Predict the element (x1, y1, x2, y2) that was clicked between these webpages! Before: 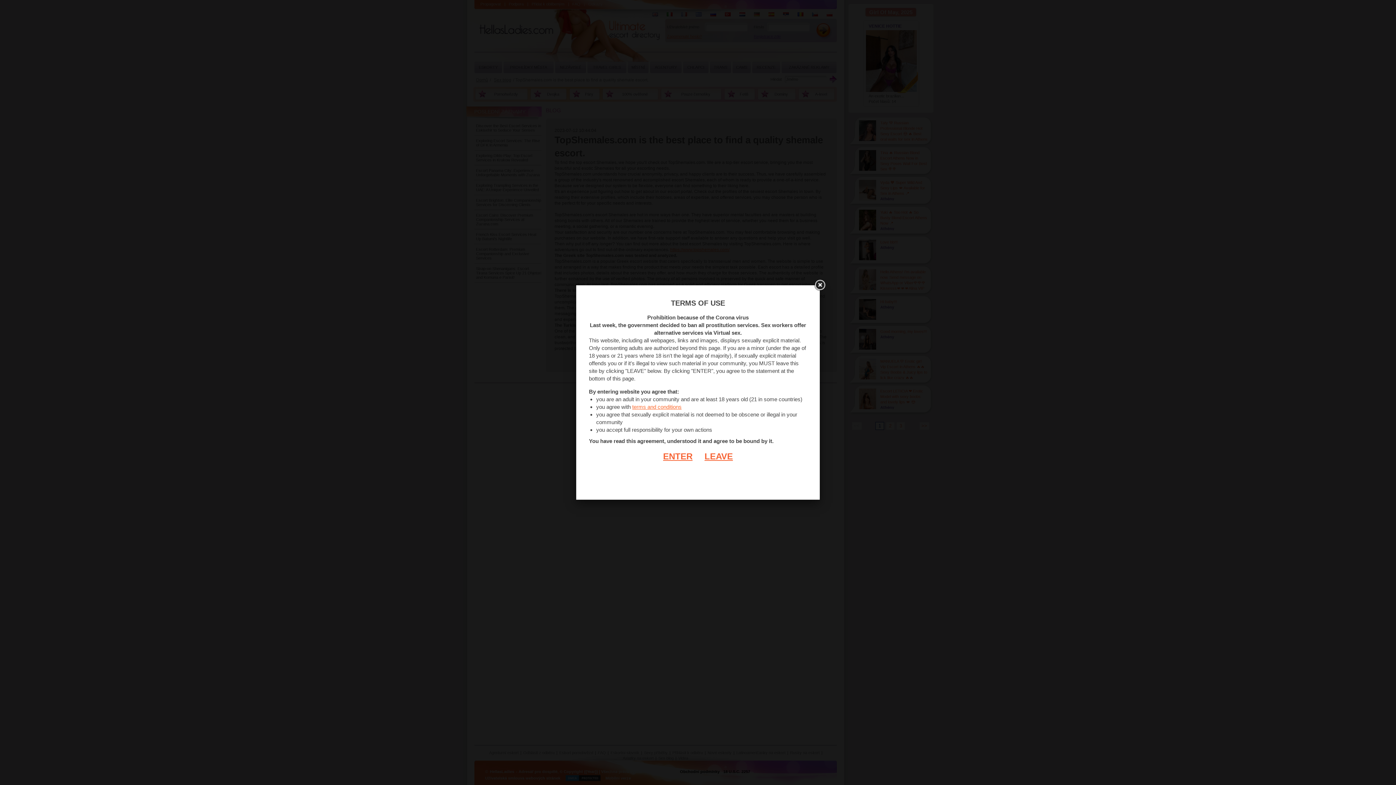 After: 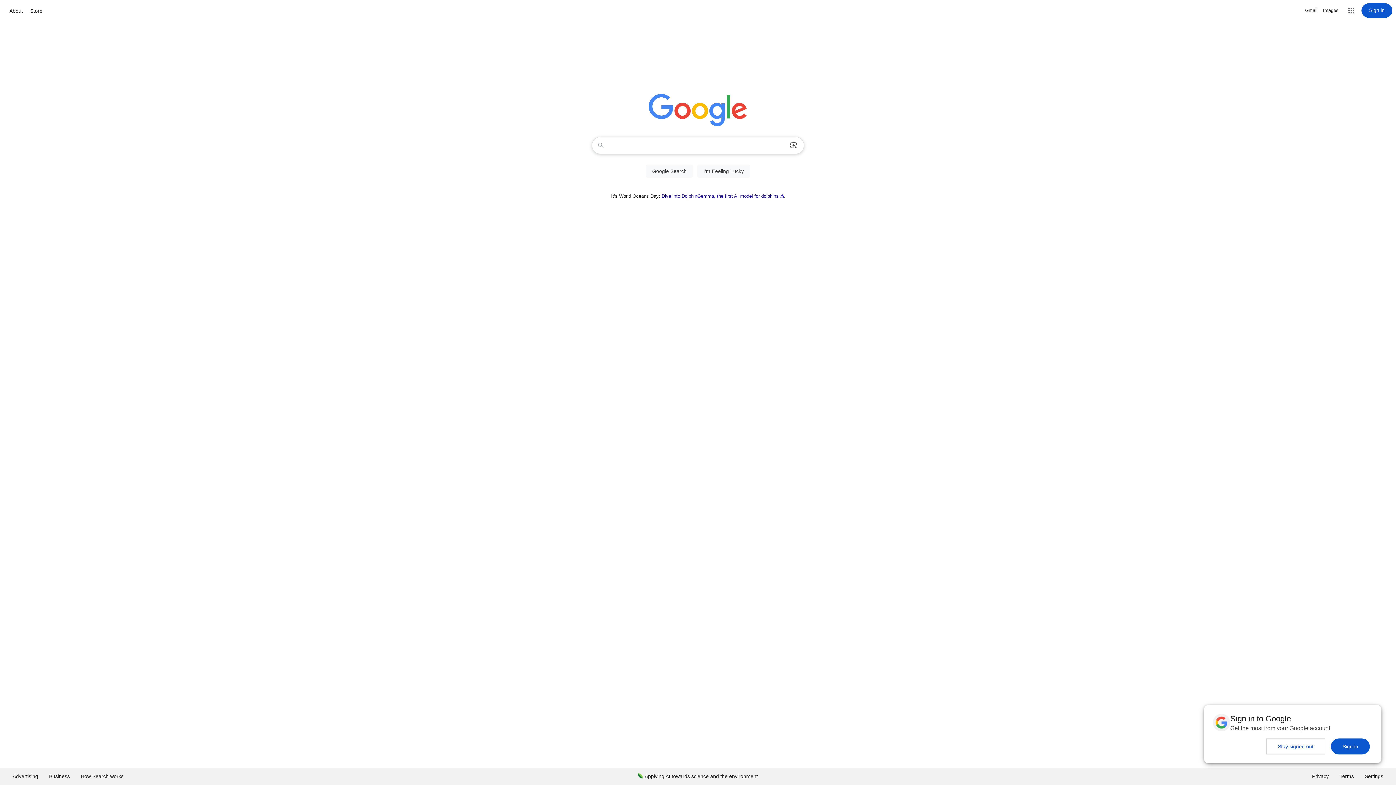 Action: label: LEAVE bbox: (693, 451, 733, 461)